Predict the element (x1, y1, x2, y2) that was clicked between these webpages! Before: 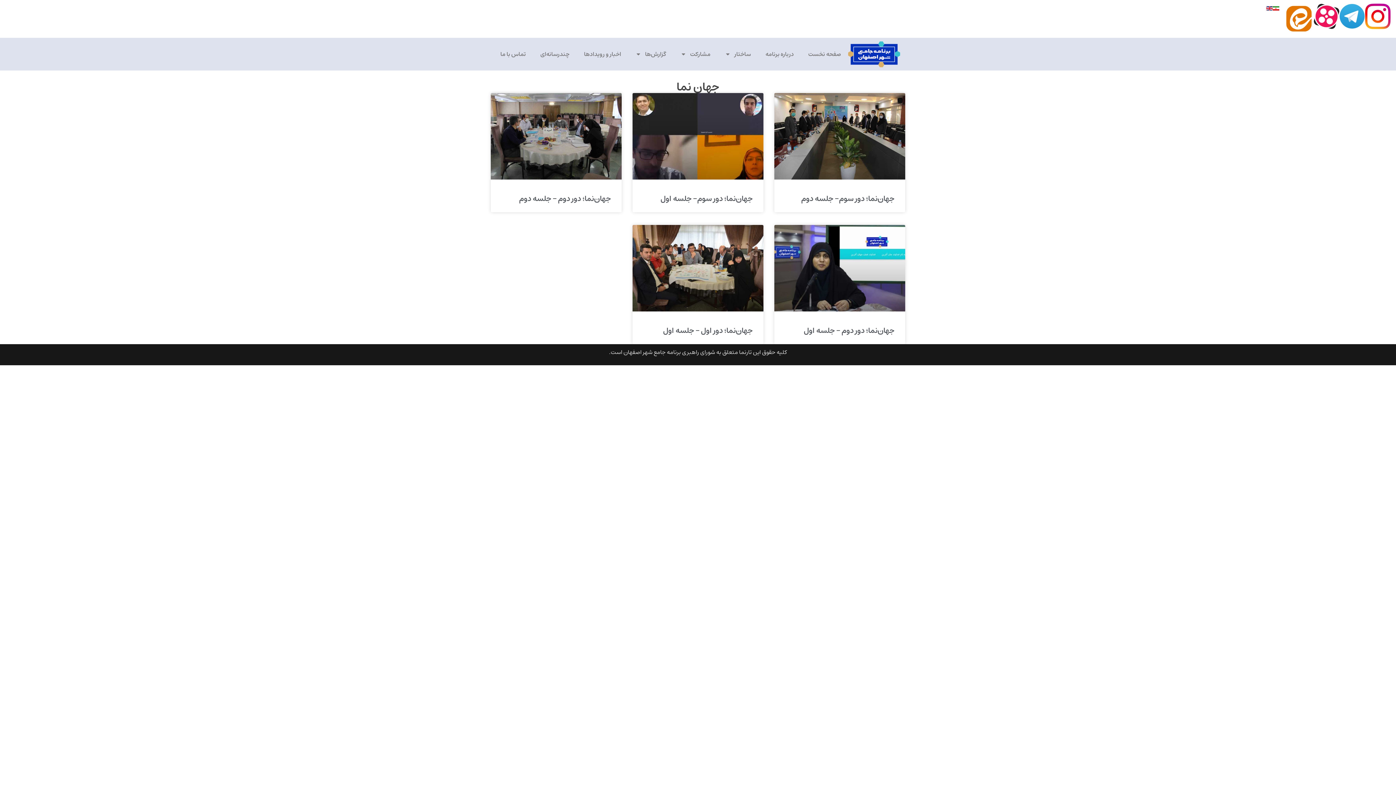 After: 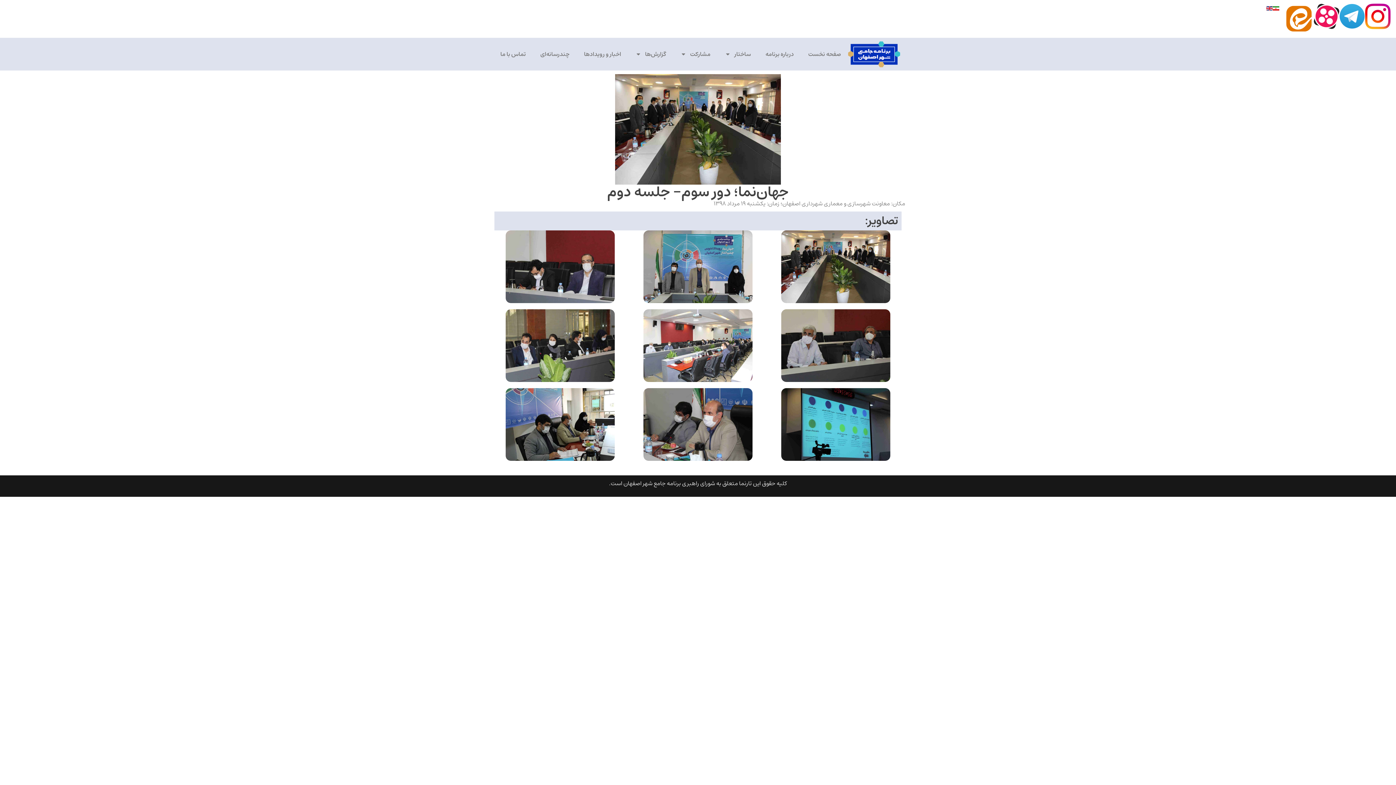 Action: label: جهان‌نما؛ دور سوم- جلسه دوم bbox: (801, 192, 894, 205)